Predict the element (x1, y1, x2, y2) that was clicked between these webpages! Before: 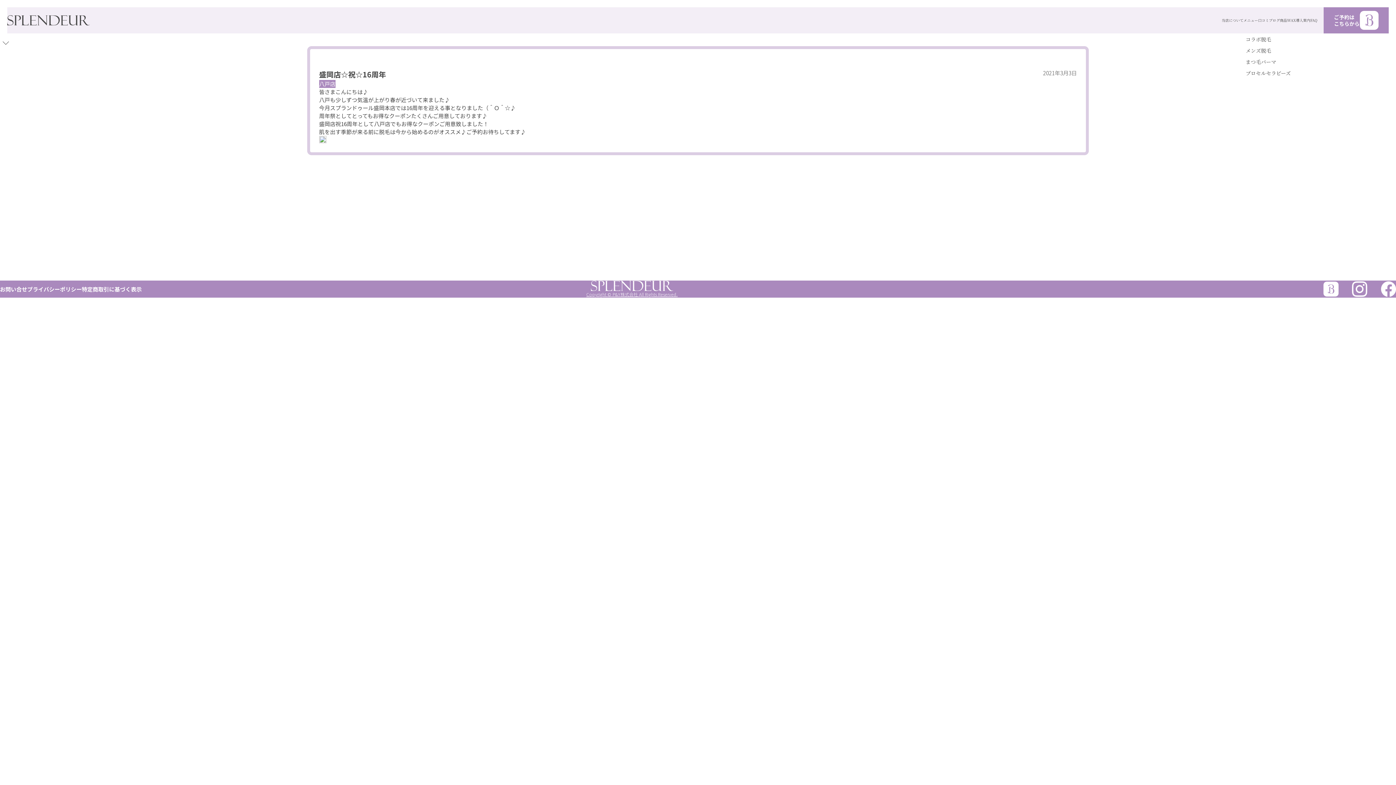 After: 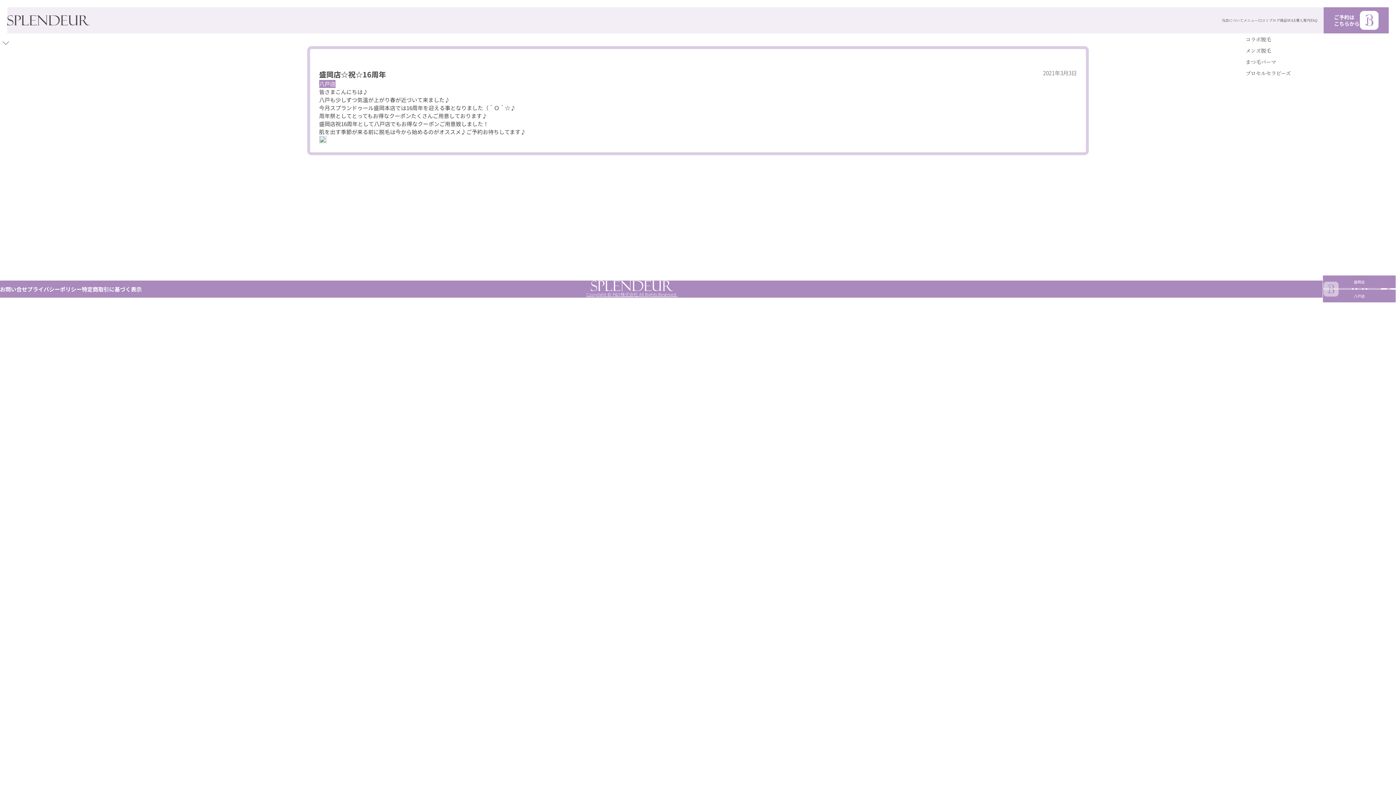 Action: bbox: (1323, 281, 1338, 296)